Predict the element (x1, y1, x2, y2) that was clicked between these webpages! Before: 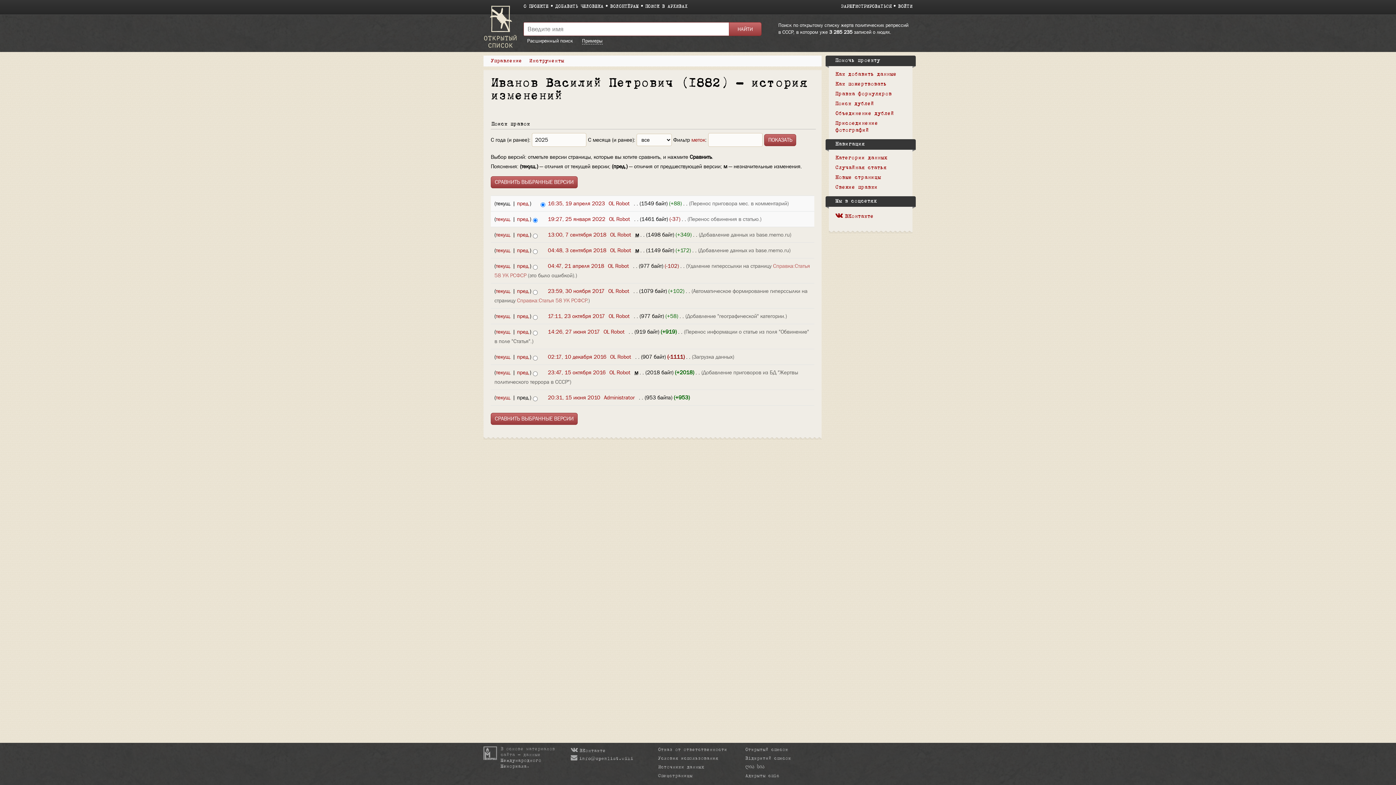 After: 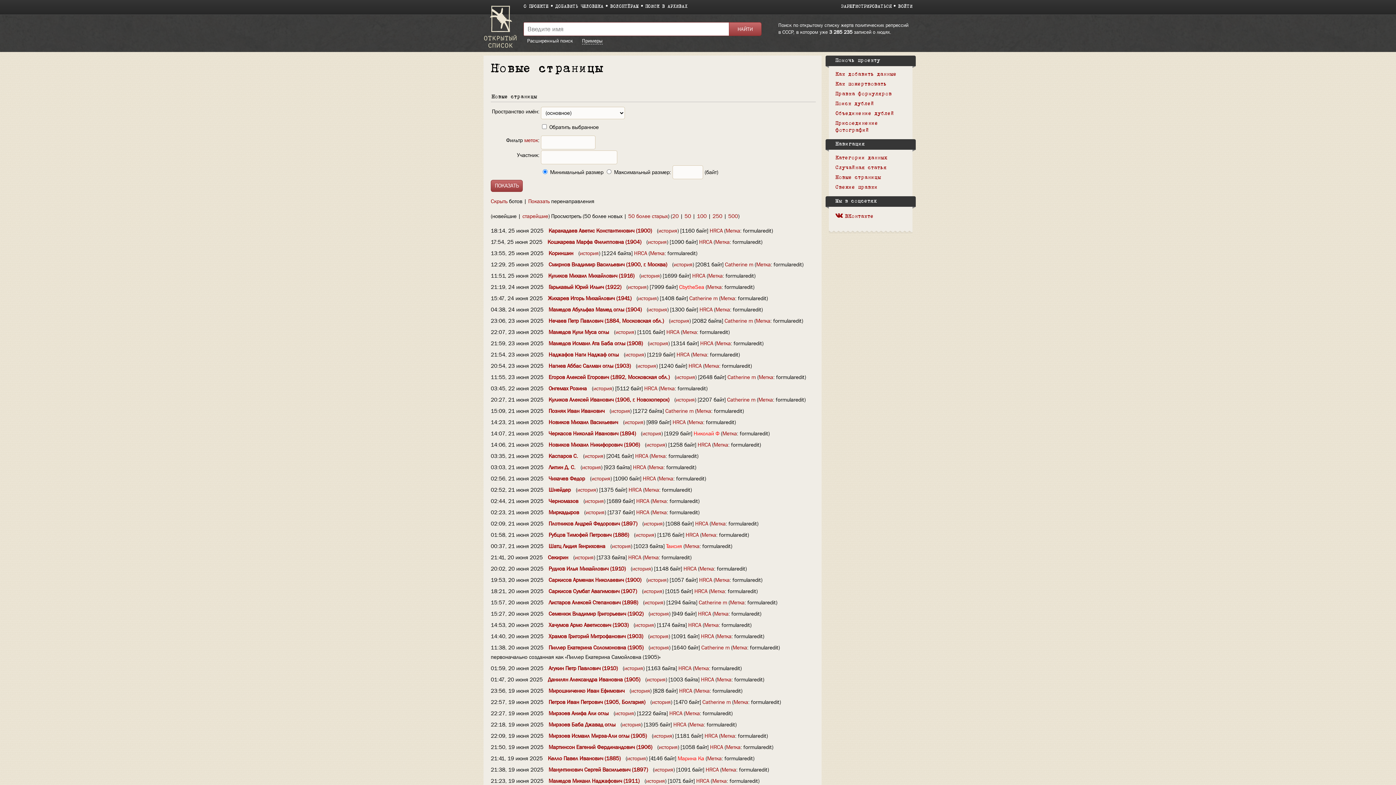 Action: label: Новые страницы bbox: (835, 175, 881, 180)